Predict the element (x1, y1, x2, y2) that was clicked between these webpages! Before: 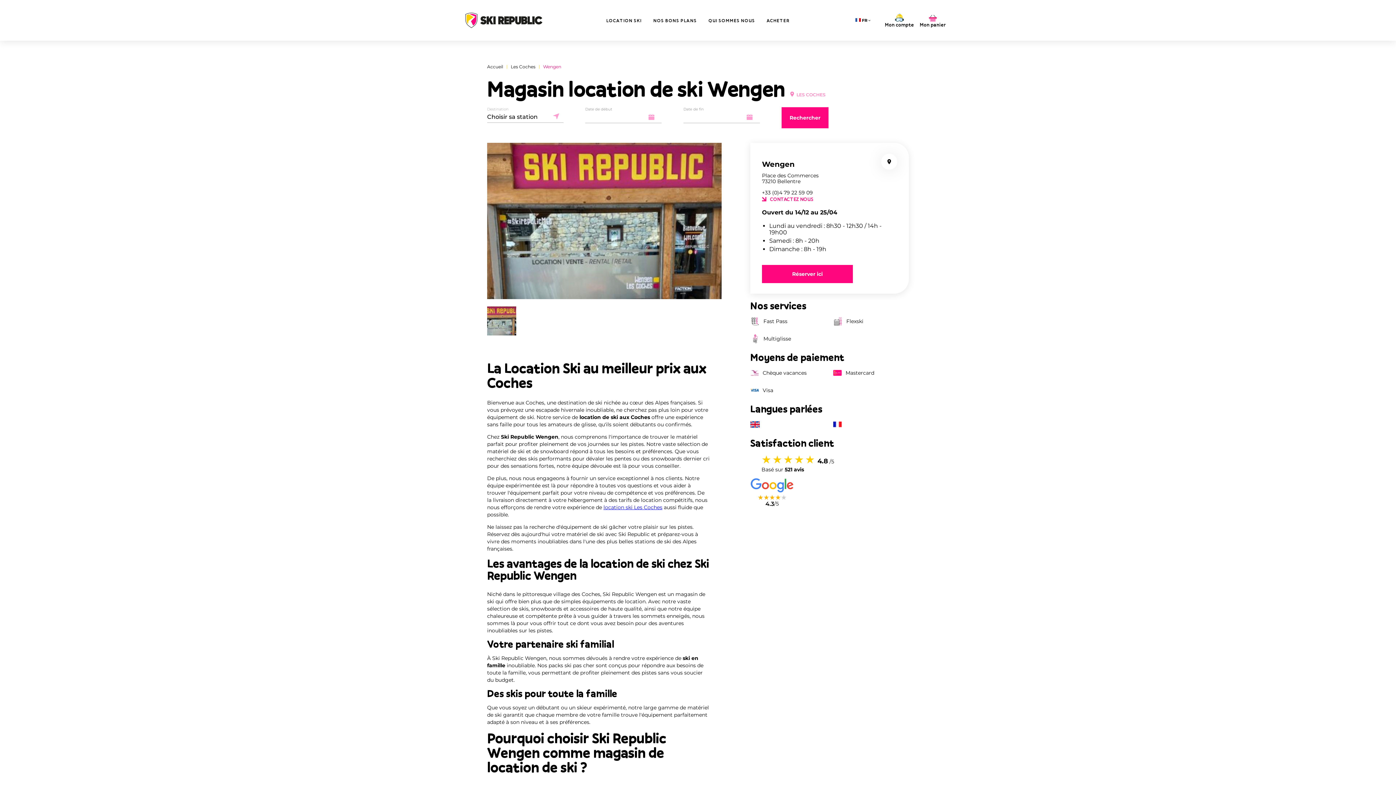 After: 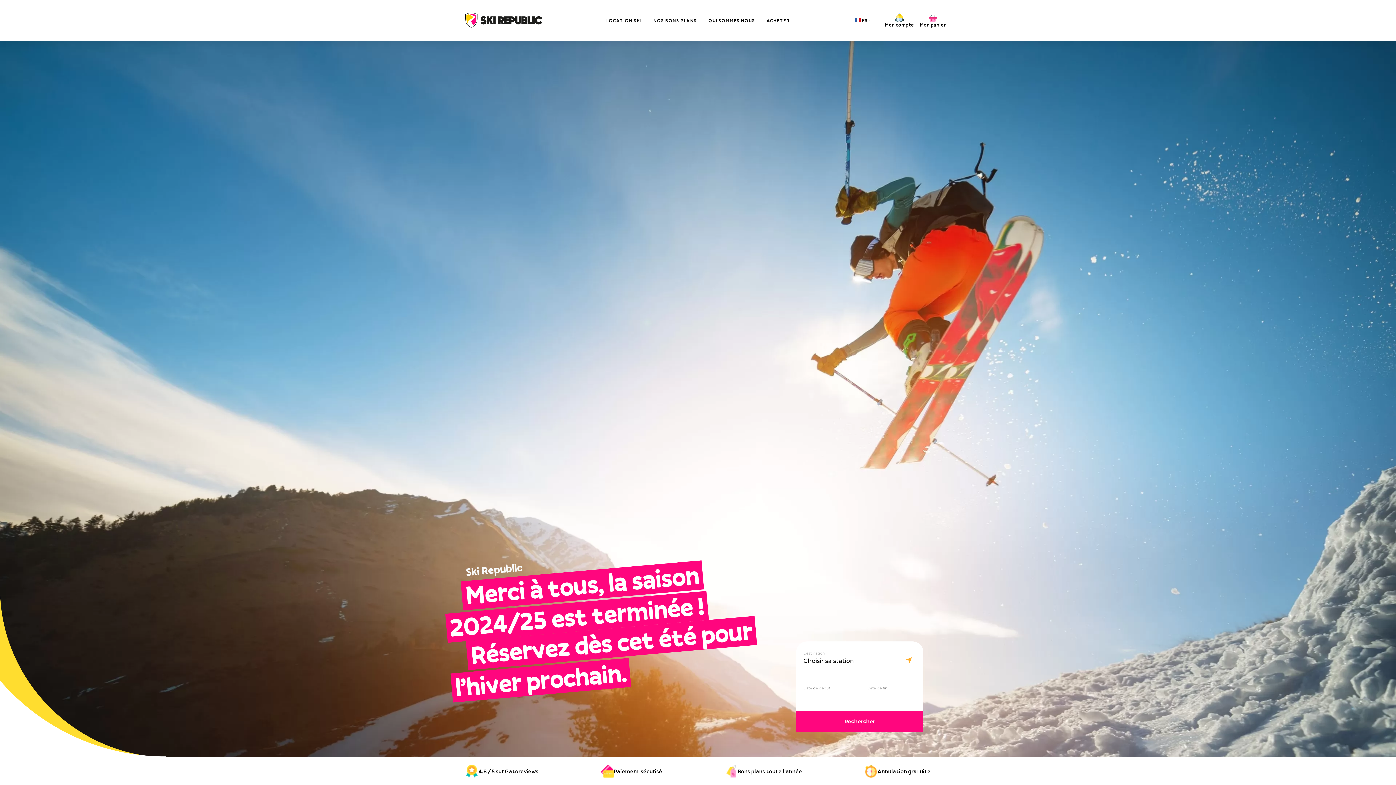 Action: label: Accueil bbox: (487, 63, 503, 70)